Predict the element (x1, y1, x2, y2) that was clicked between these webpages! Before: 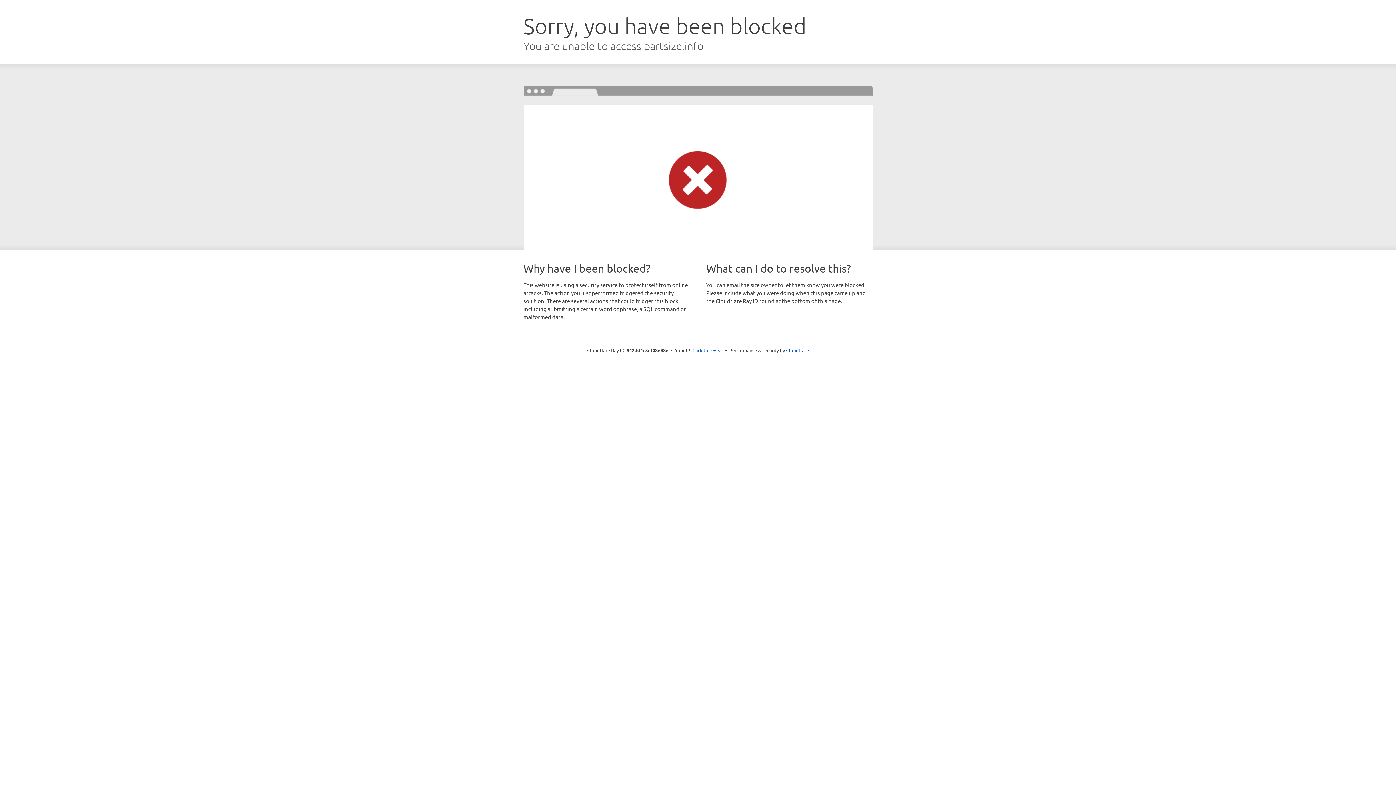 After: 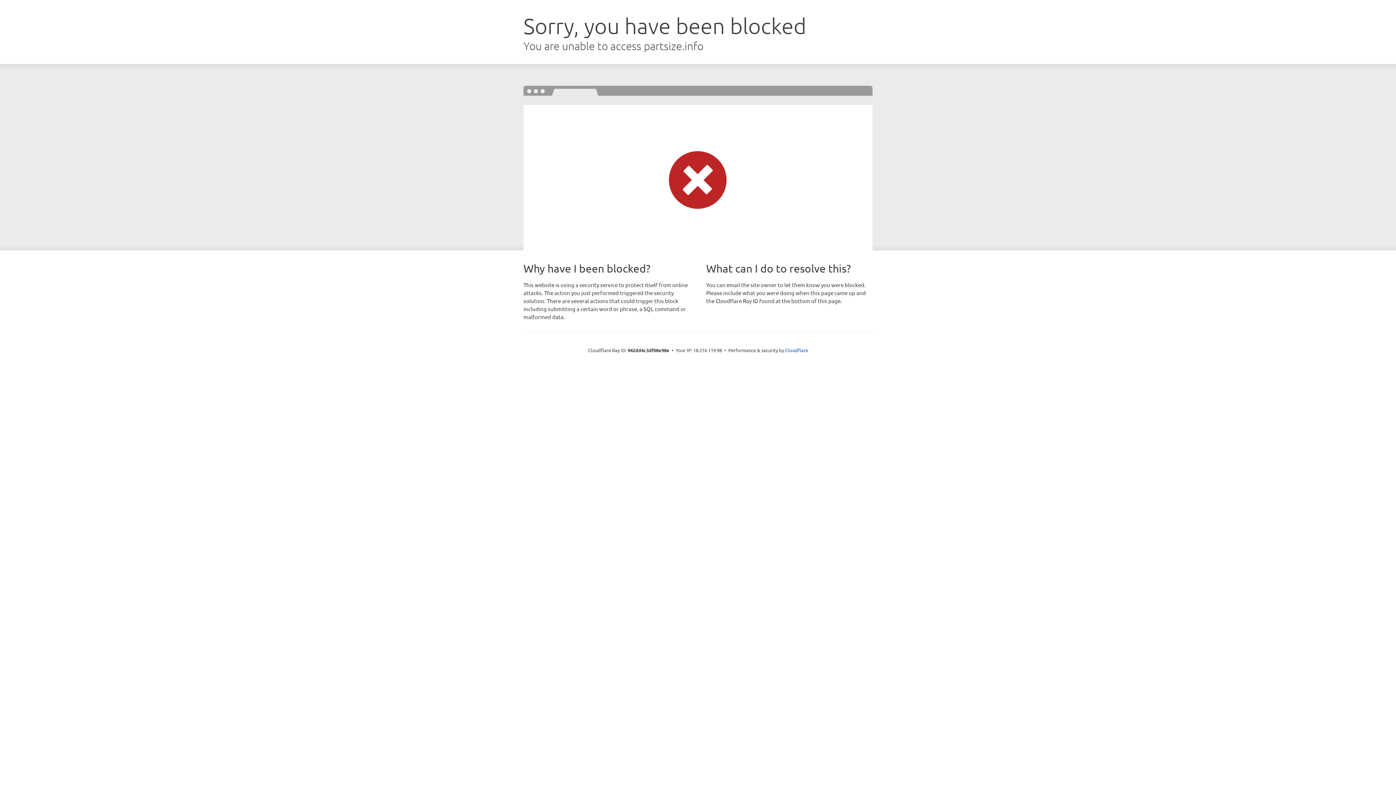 Action: bbox: (692, 346, 723, 353) label: Click to reveal